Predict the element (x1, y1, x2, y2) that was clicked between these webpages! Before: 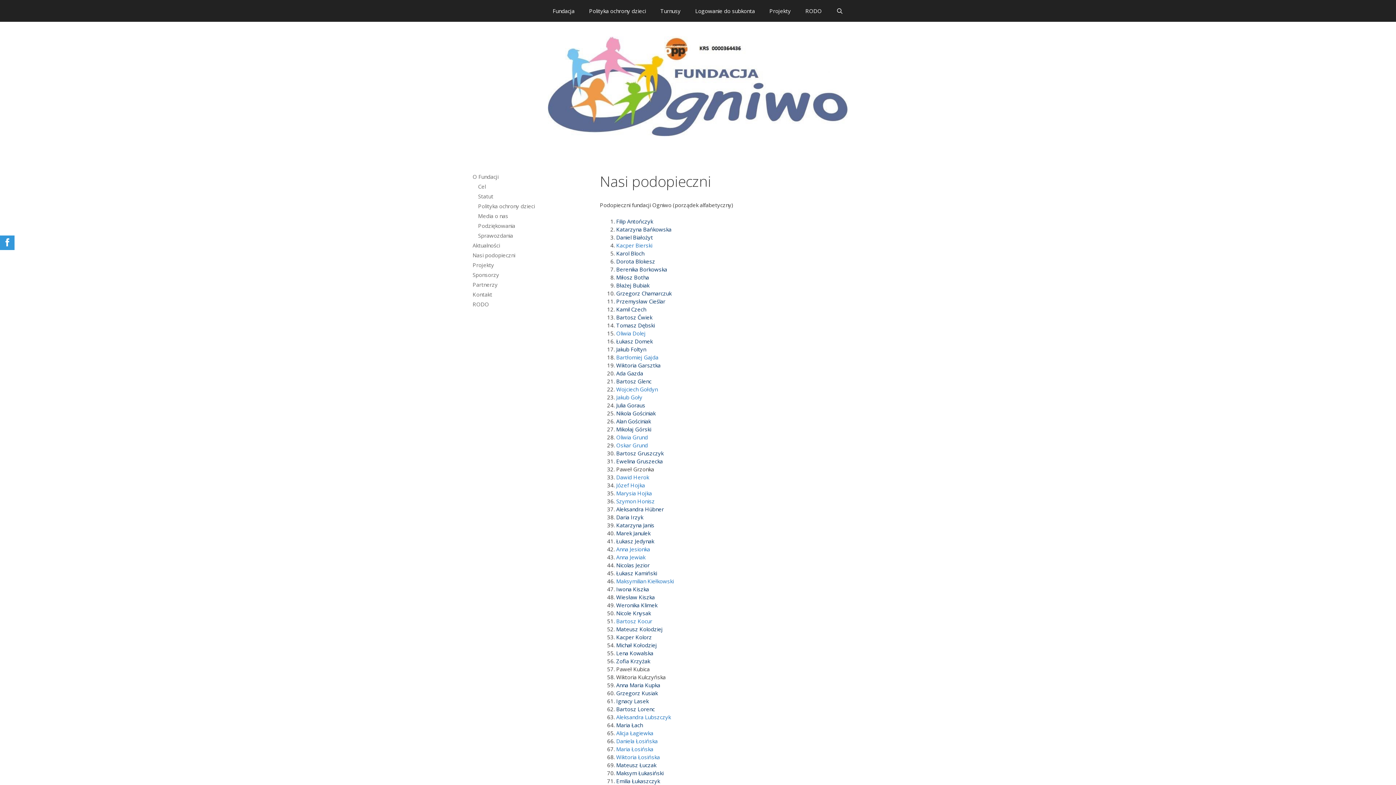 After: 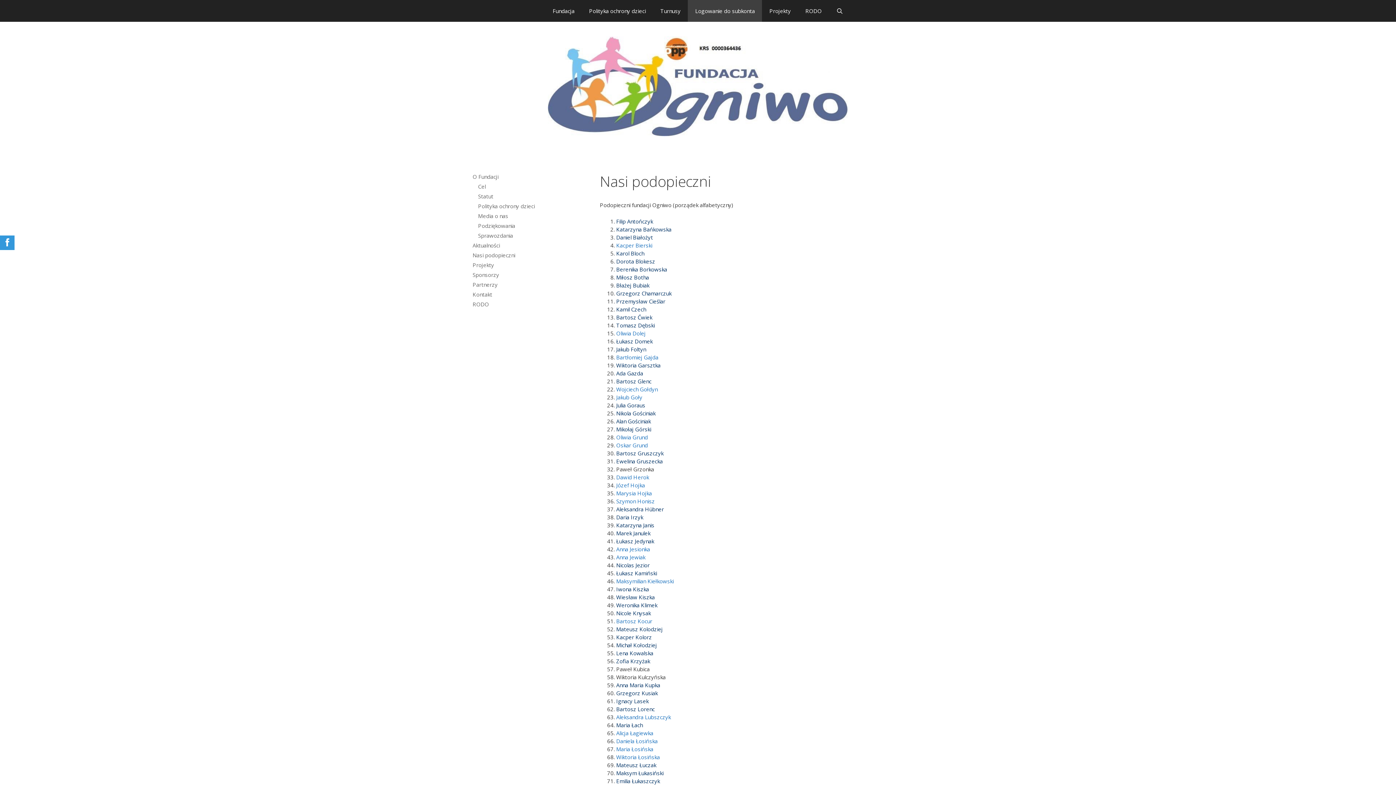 Action: bbox: (688, 0, 762, 21) label: Logowanie do subkonta